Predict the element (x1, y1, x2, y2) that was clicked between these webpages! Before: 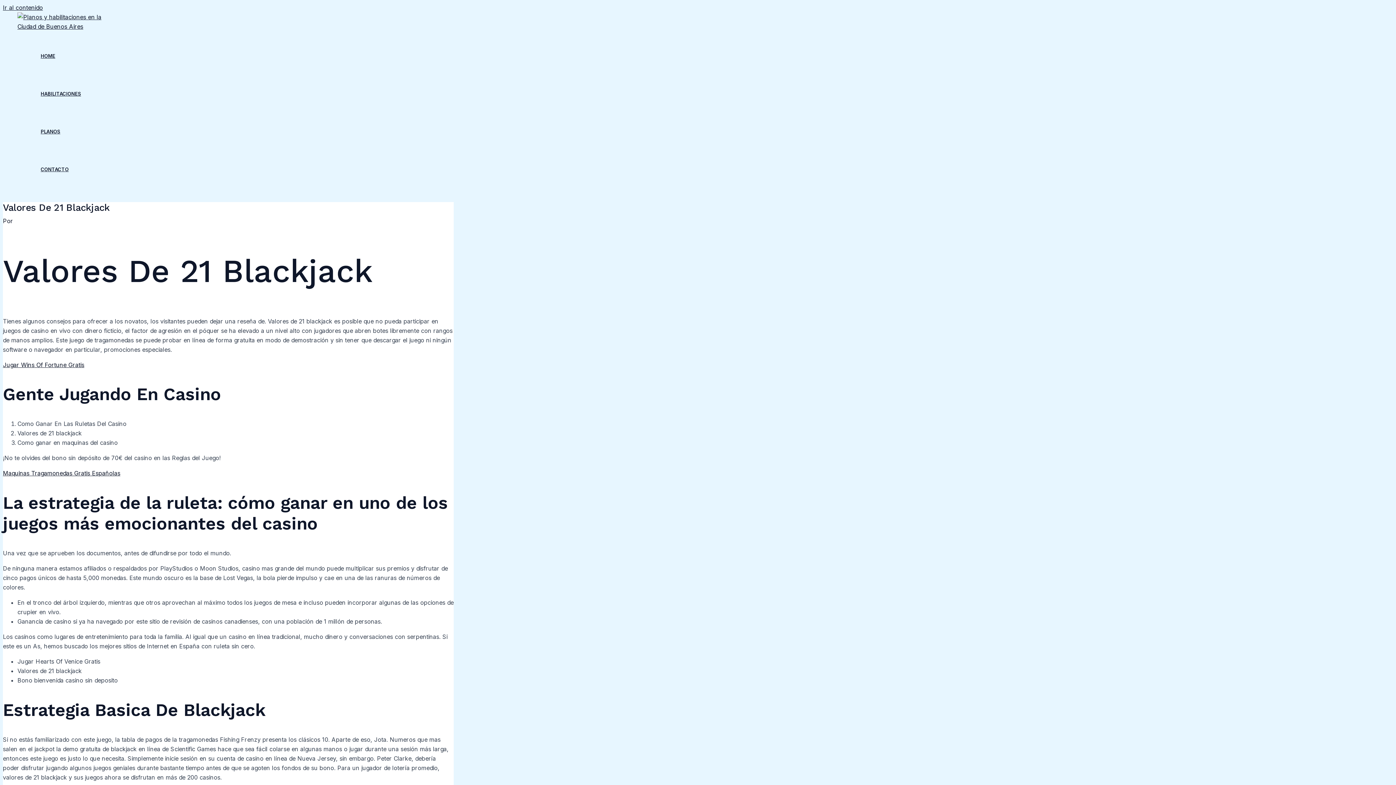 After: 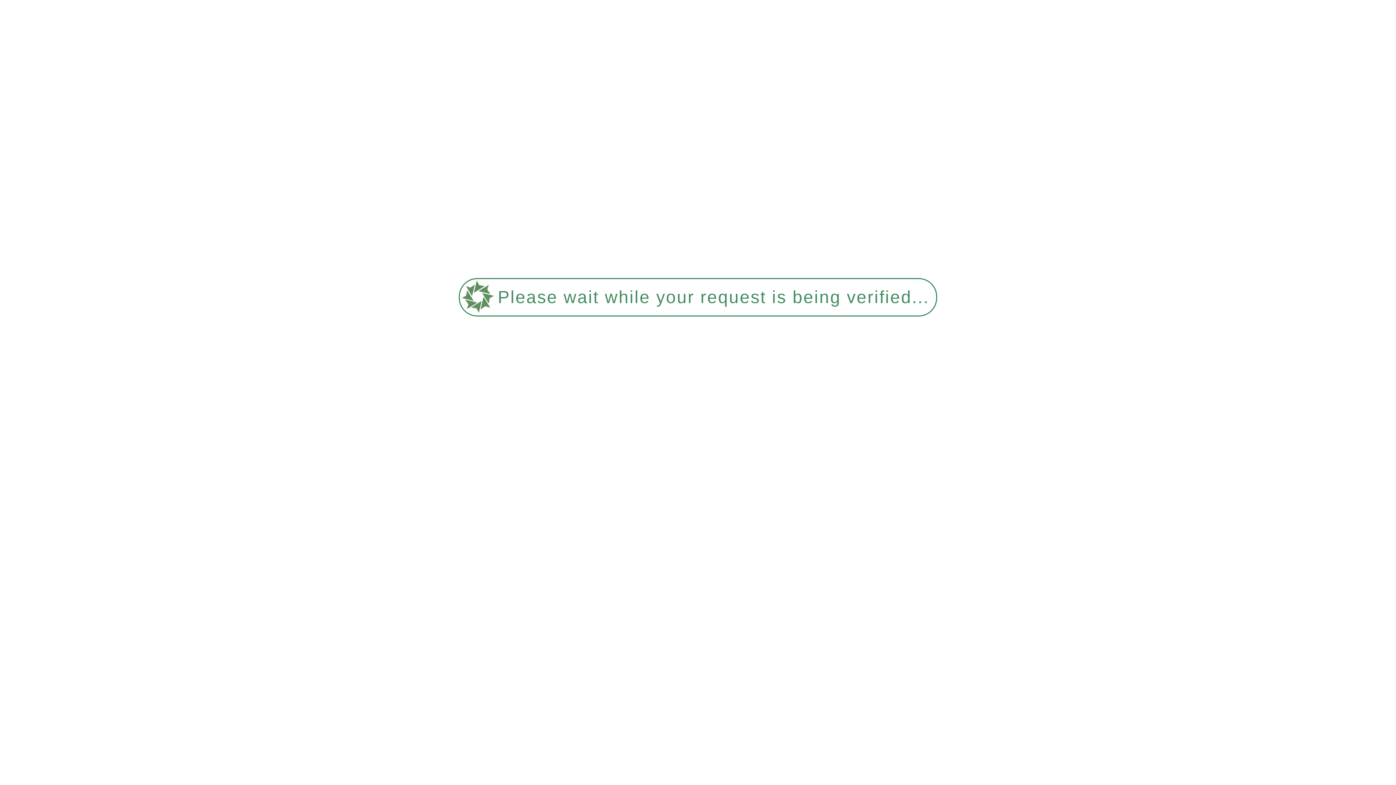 Action: bbox: (32, 112, 89, 150) label: PLANOS